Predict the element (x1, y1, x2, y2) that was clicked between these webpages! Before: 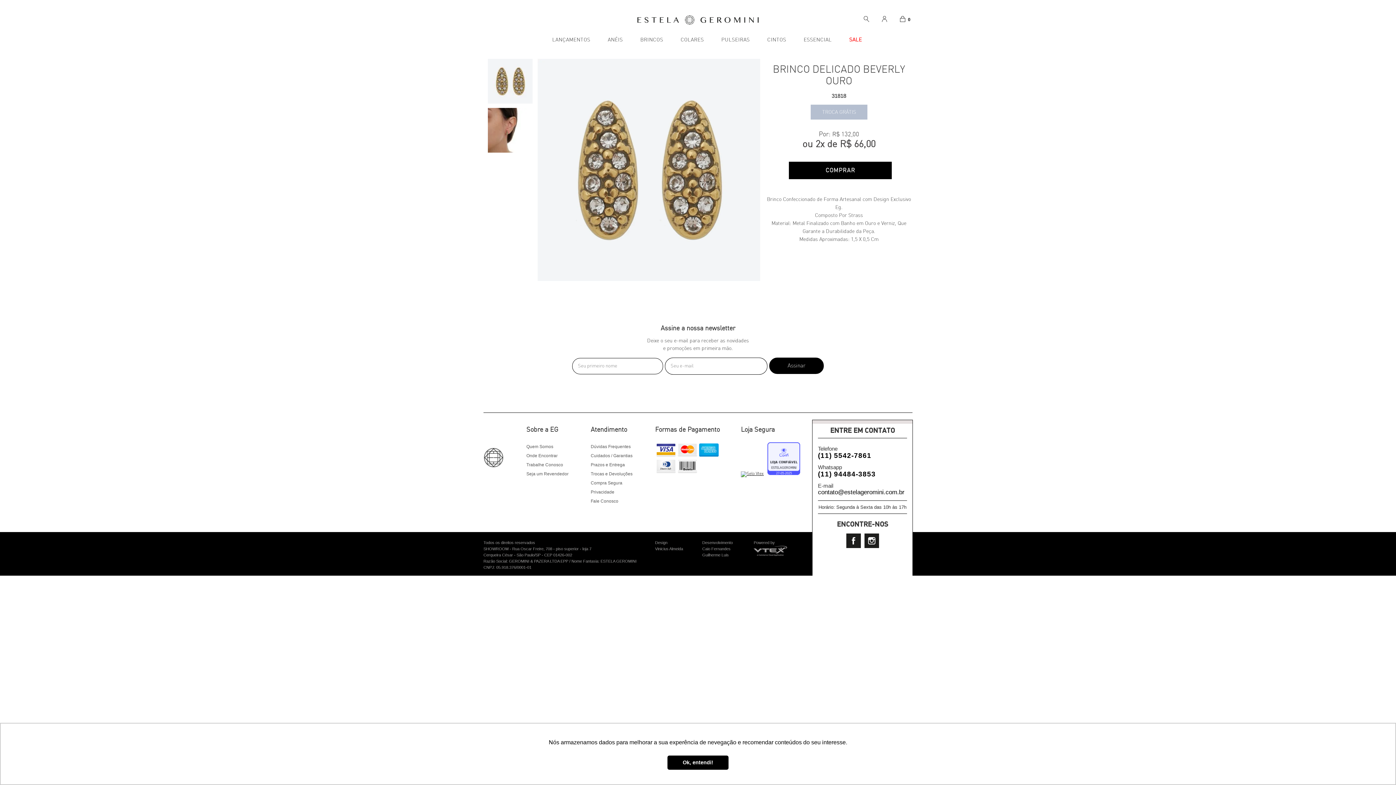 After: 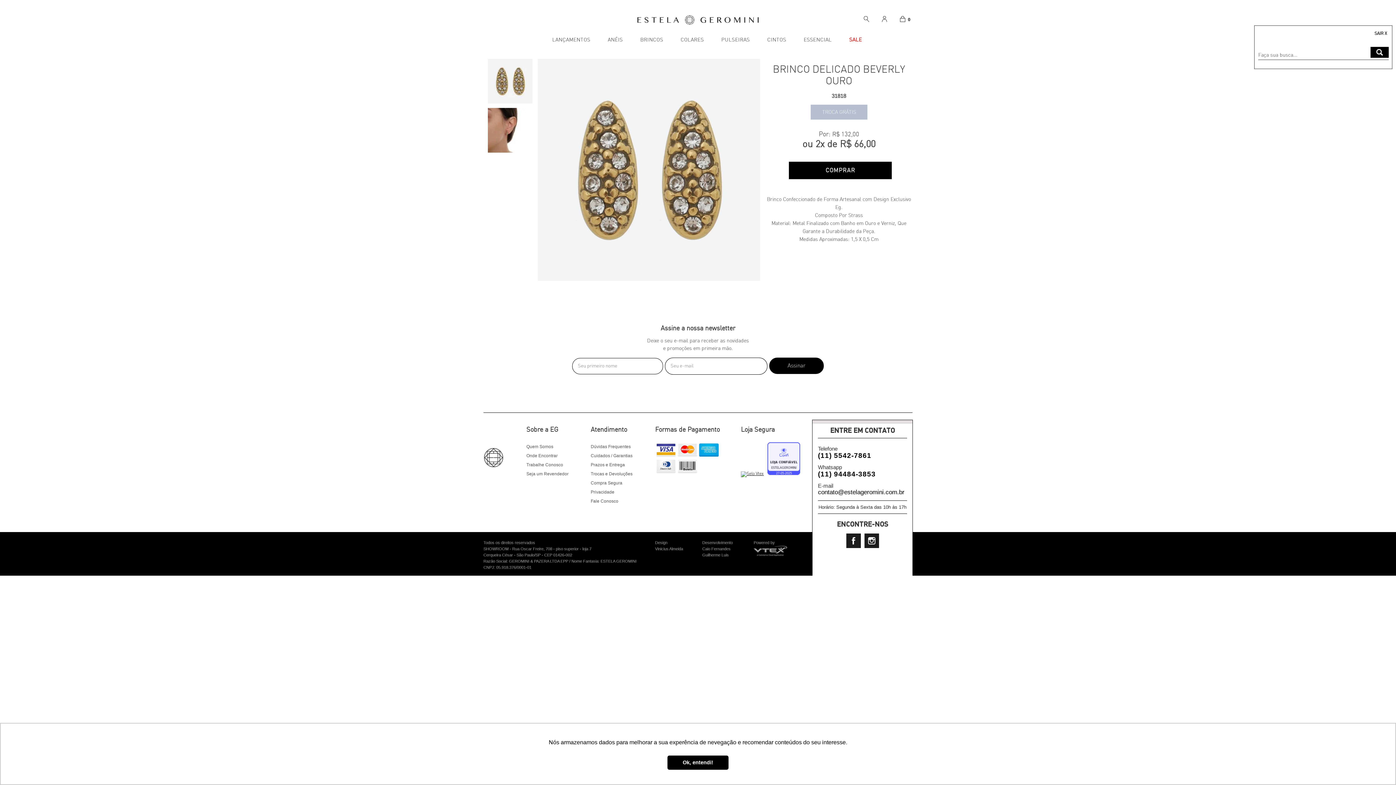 Action: bbox: (862, 18, 870, 23)